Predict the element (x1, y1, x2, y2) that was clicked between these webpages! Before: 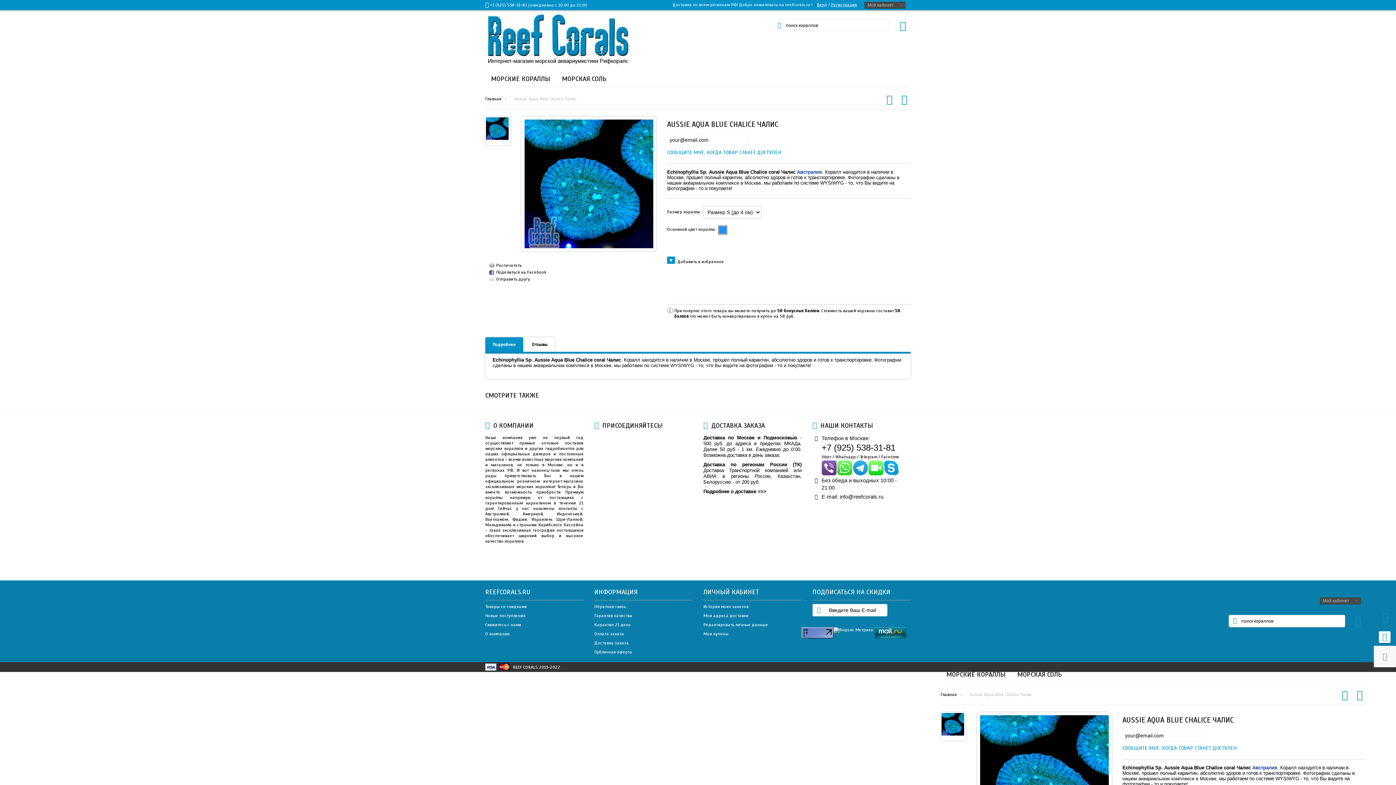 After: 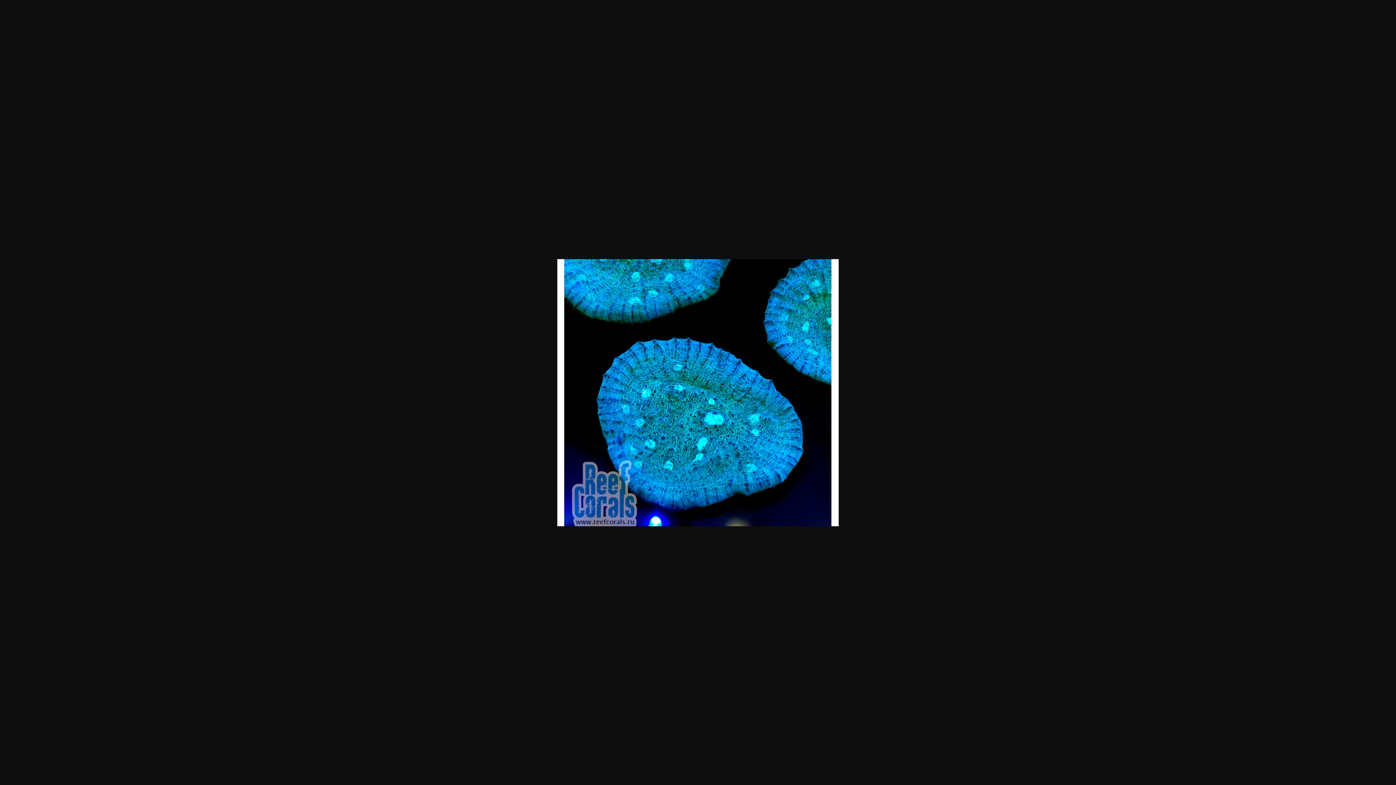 Action: bbox: (980, 777, 1108, 782)